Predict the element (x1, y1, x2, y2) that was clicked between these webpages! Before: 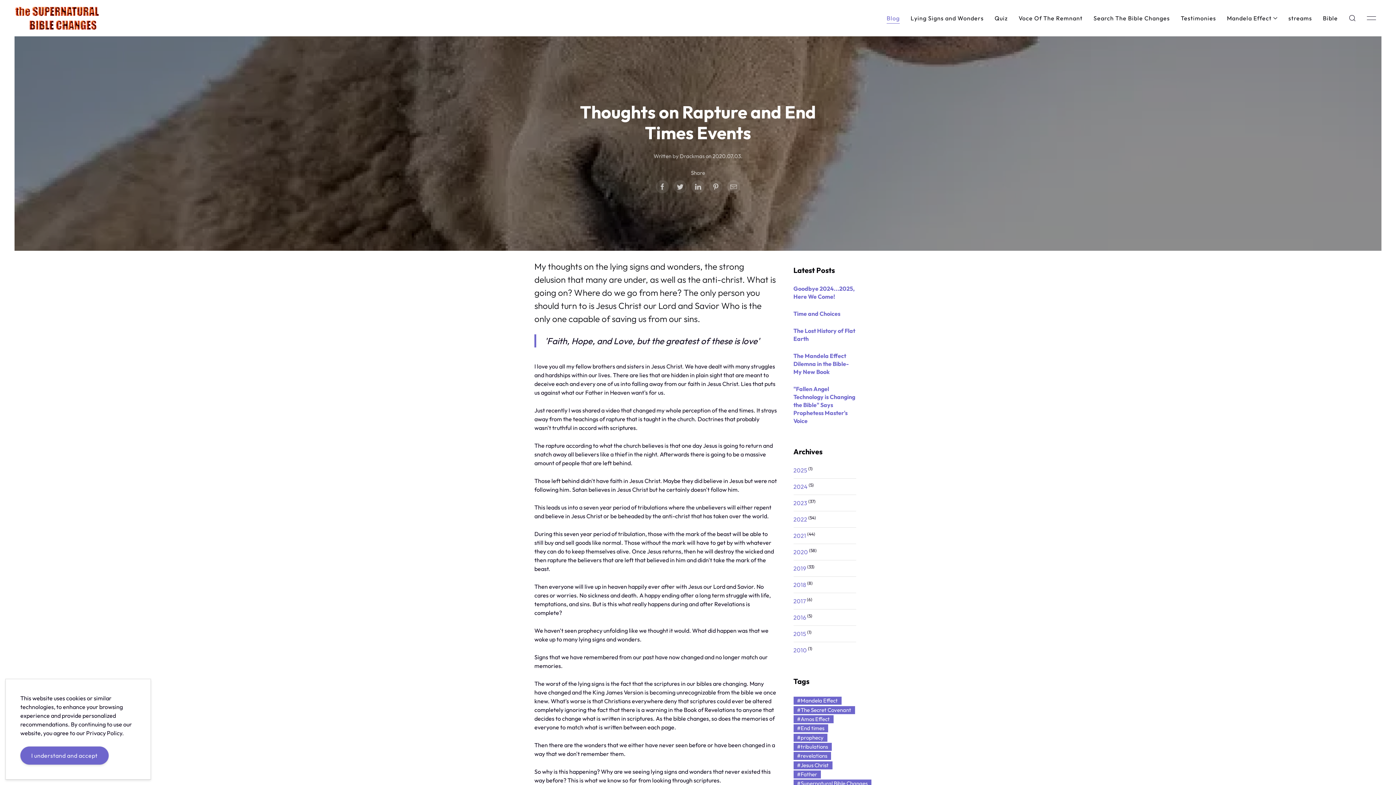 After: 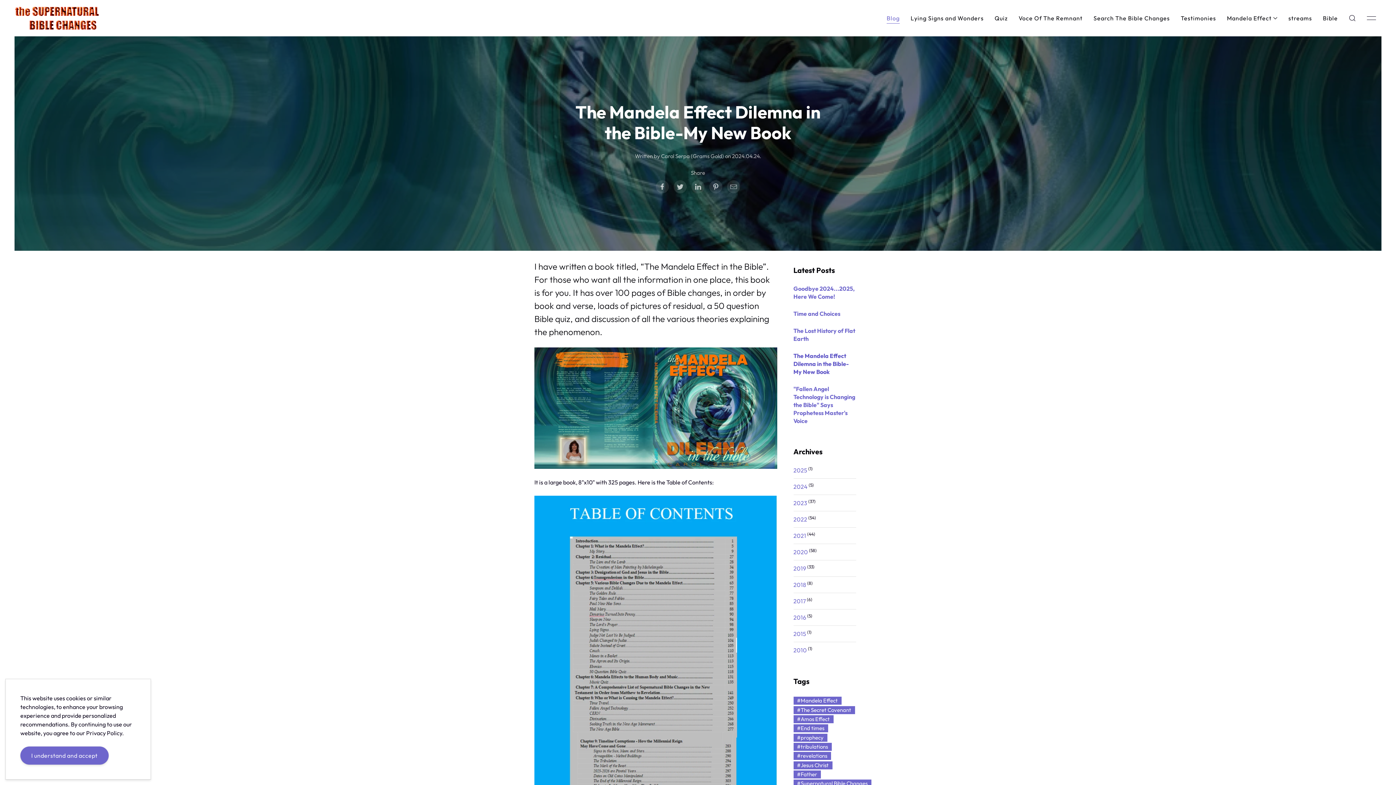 Action: bbox: (793, 352, 848, 375) label: The Mandela Effect Dilemna in the Bible-My New Book